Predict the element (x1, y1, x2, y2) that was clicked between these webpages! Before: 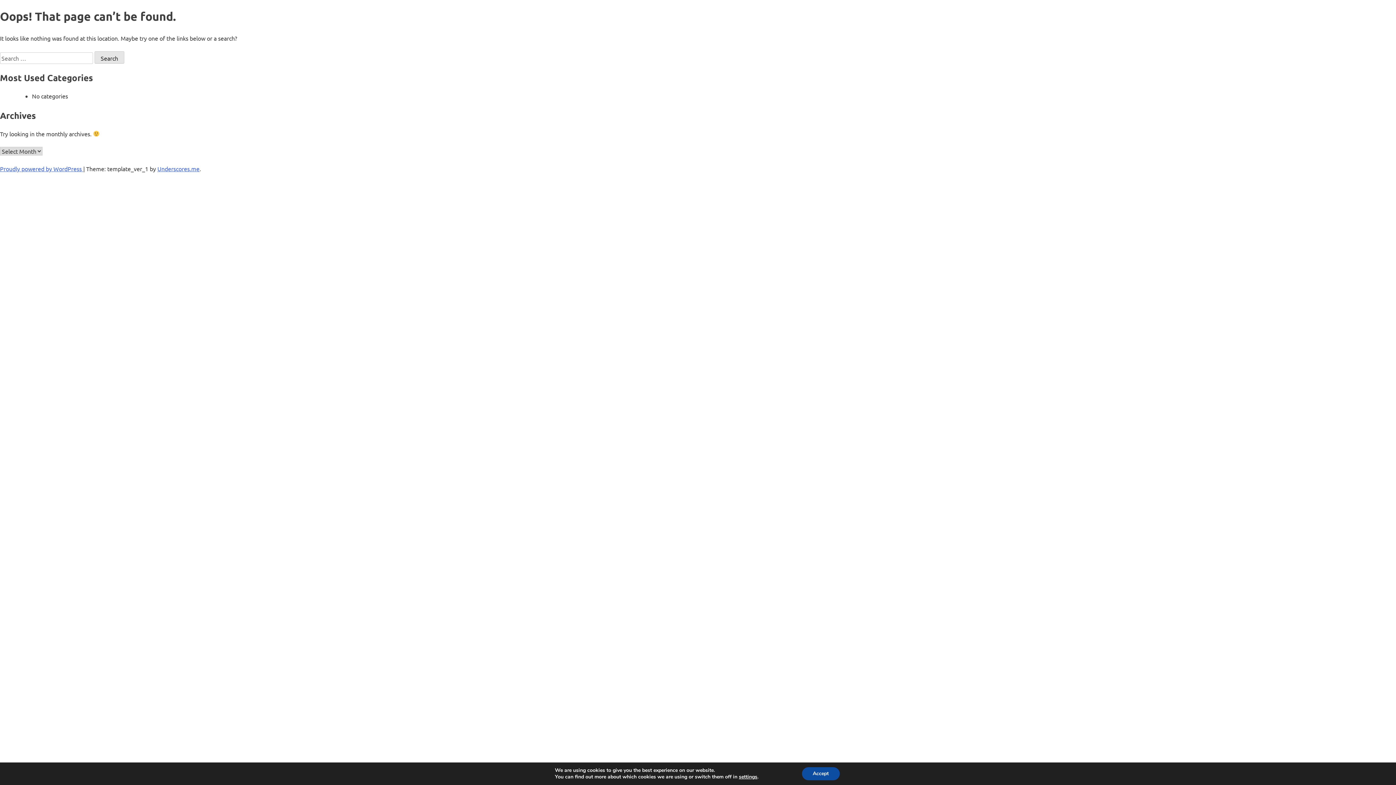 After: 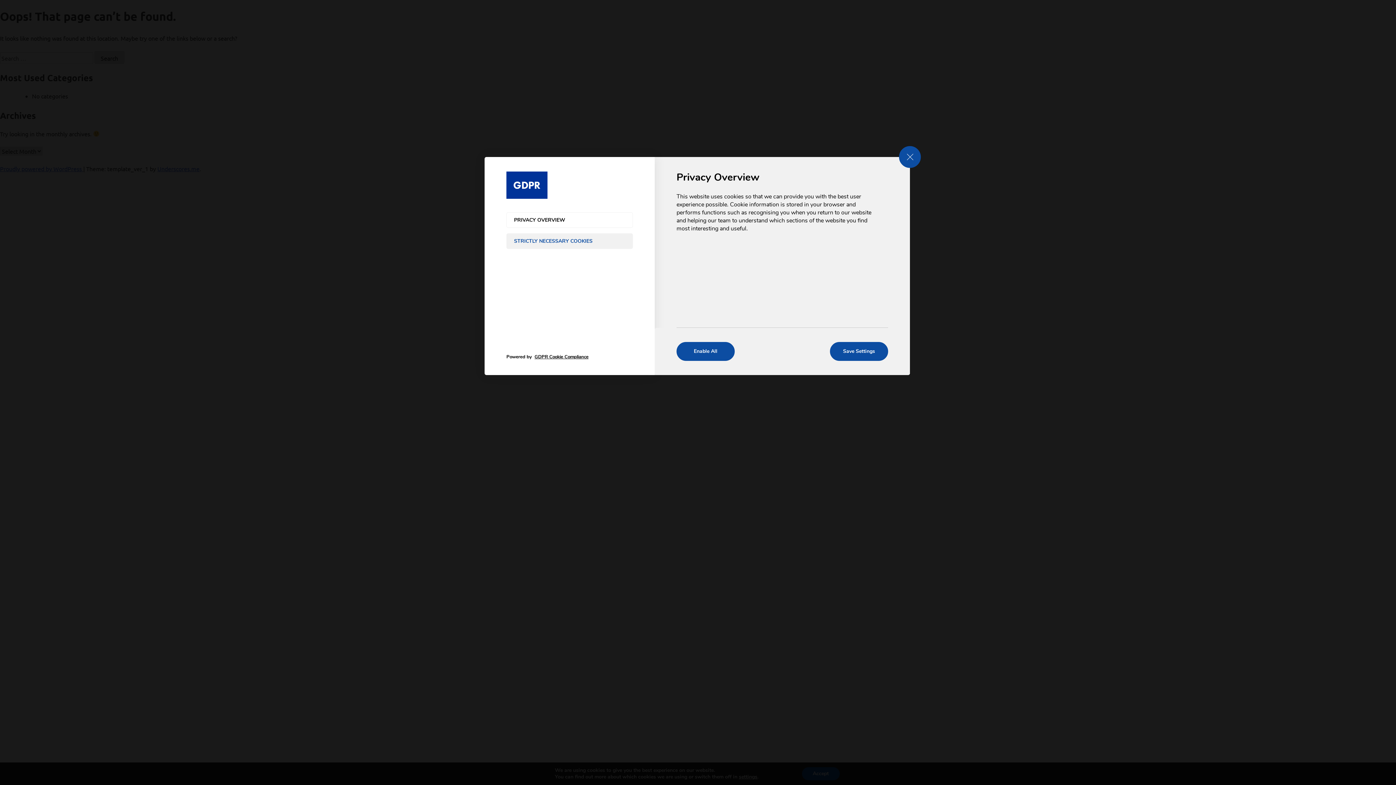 Action: label: settings bbox: (743, 774, 763, 780)